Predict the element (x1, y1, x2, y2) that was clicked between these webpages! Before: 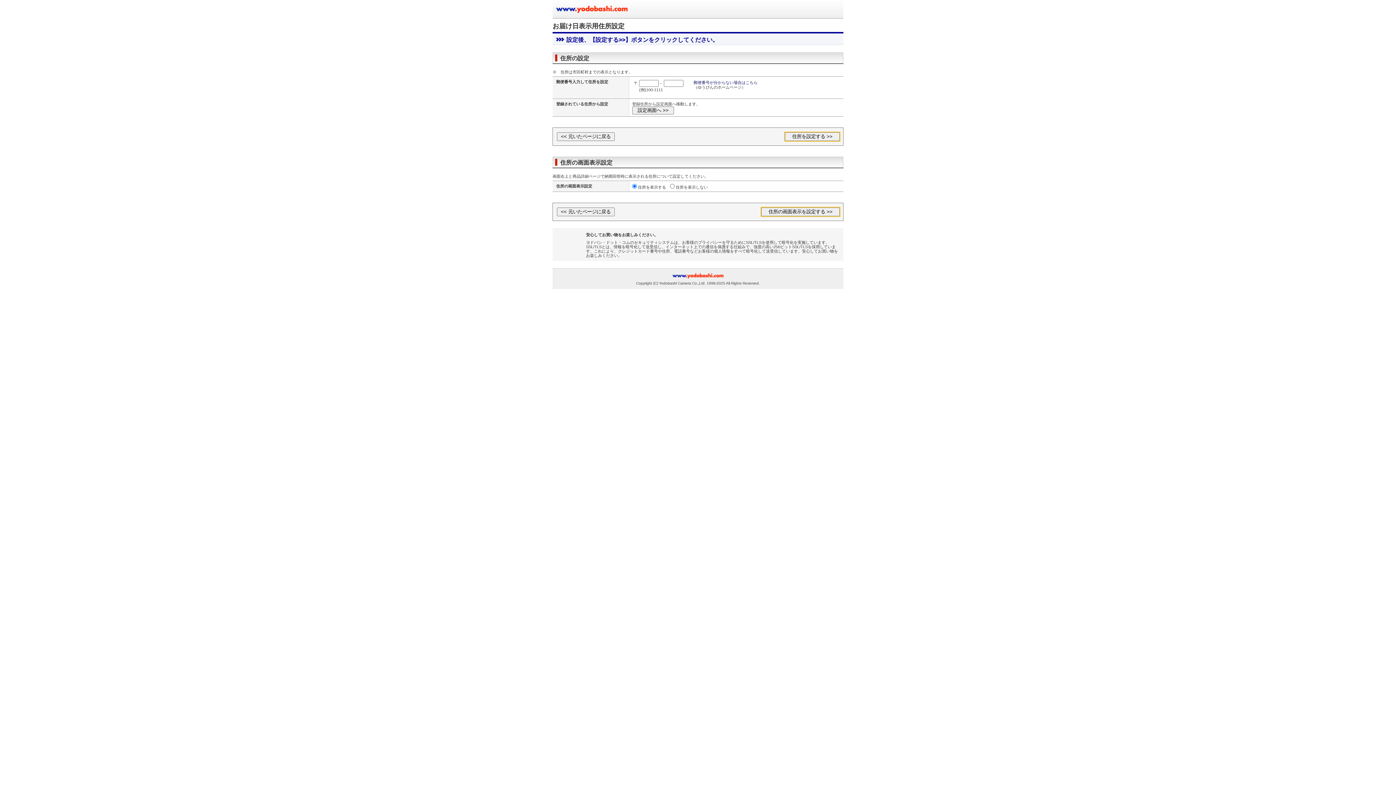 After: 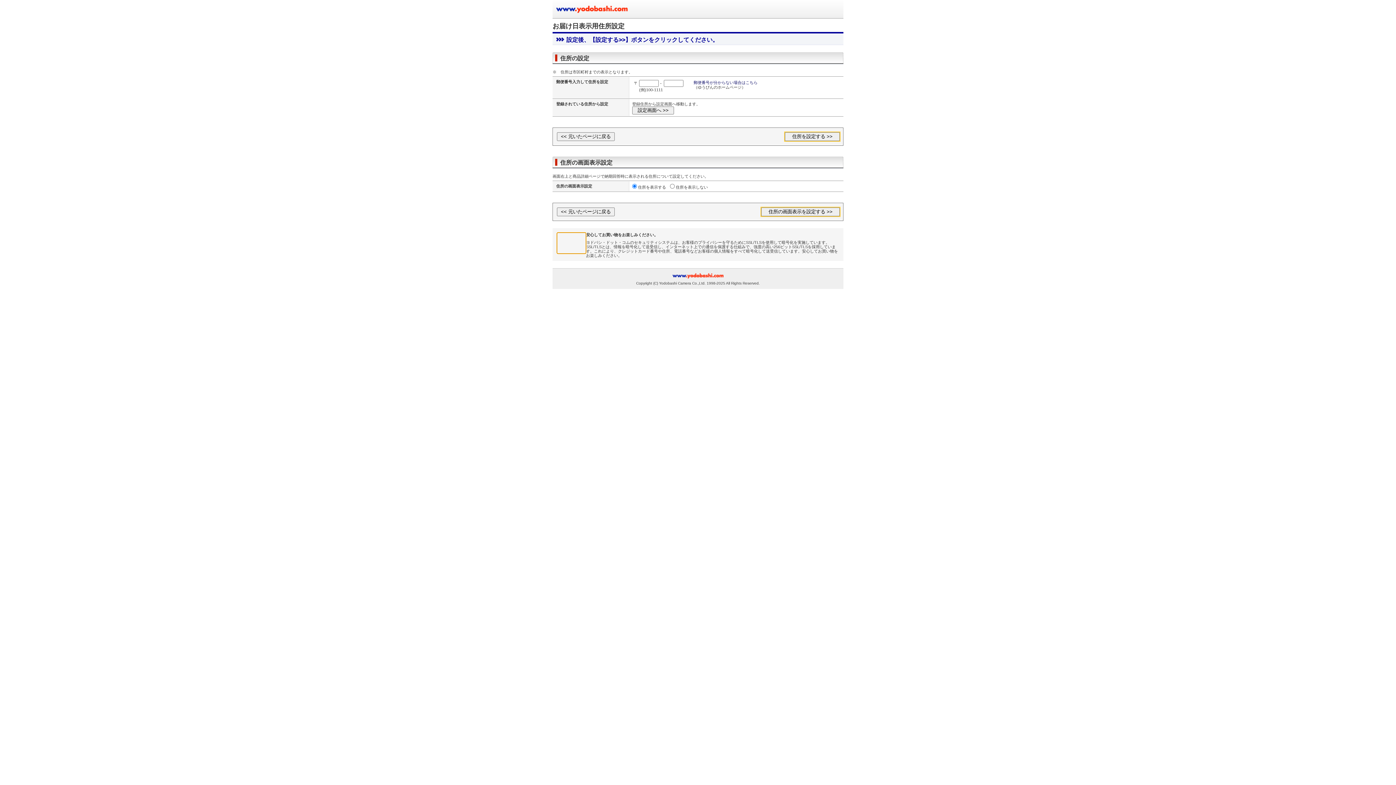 Action: bbox: (557, 232, 586, 253)